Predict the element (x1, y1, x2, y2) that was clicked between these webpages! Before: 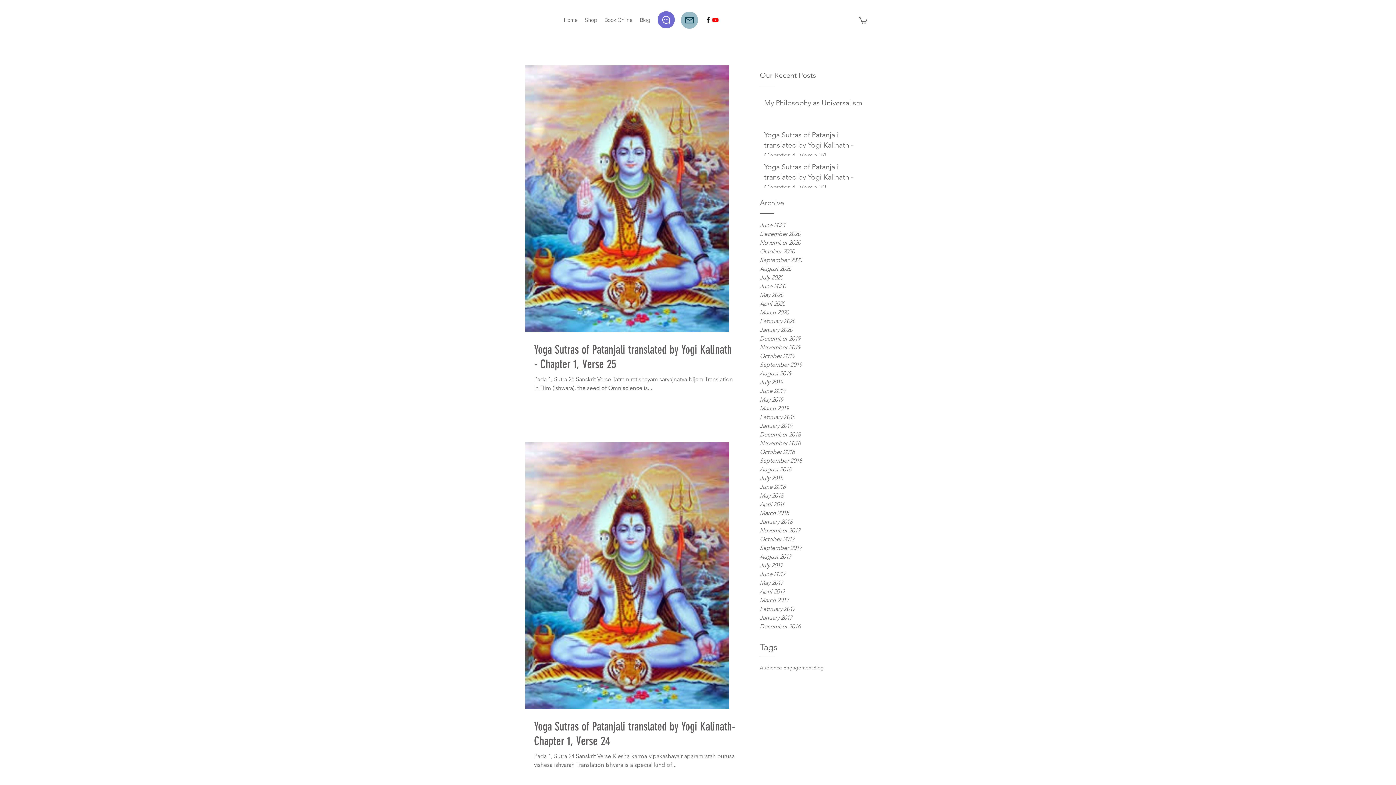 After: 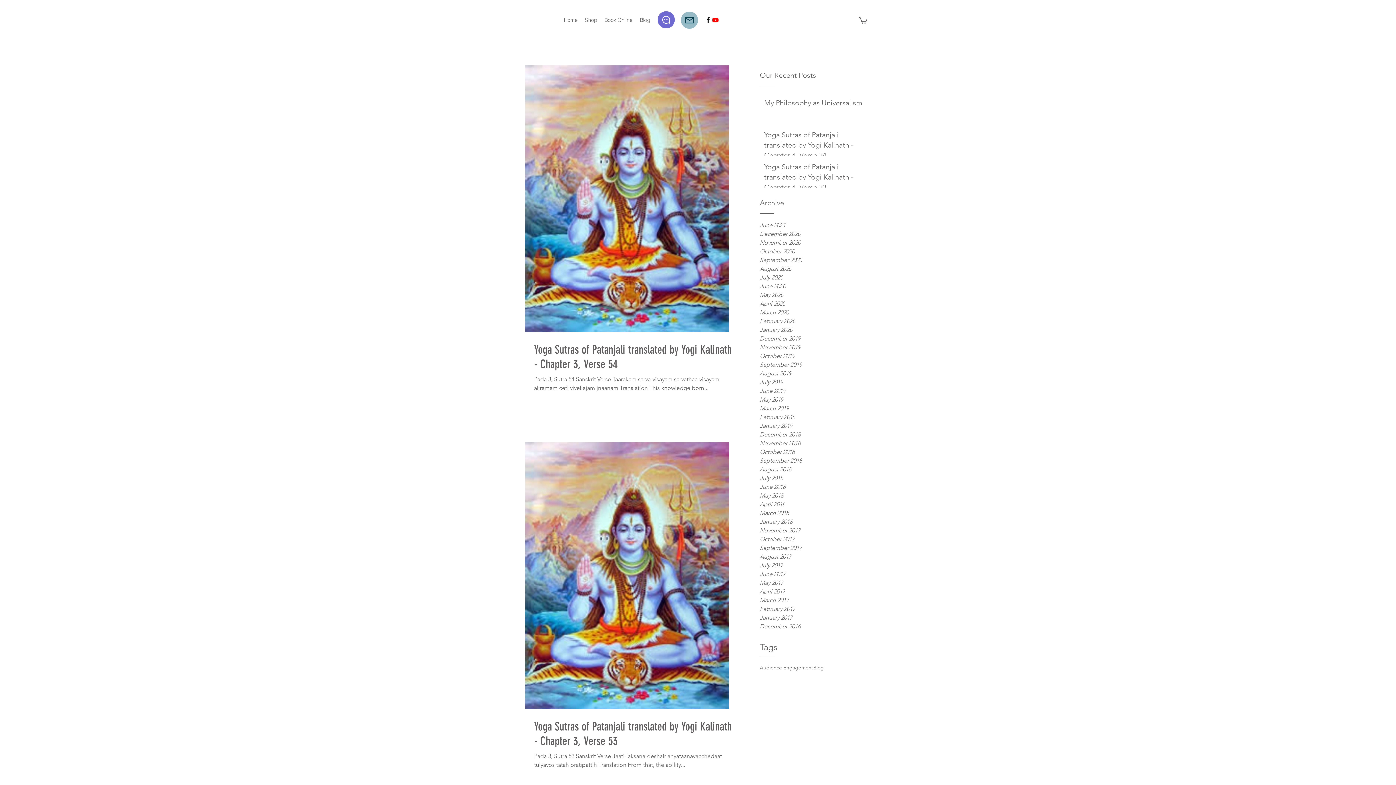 Action: bbox: (760, 282, 869, 290) label: June 2020